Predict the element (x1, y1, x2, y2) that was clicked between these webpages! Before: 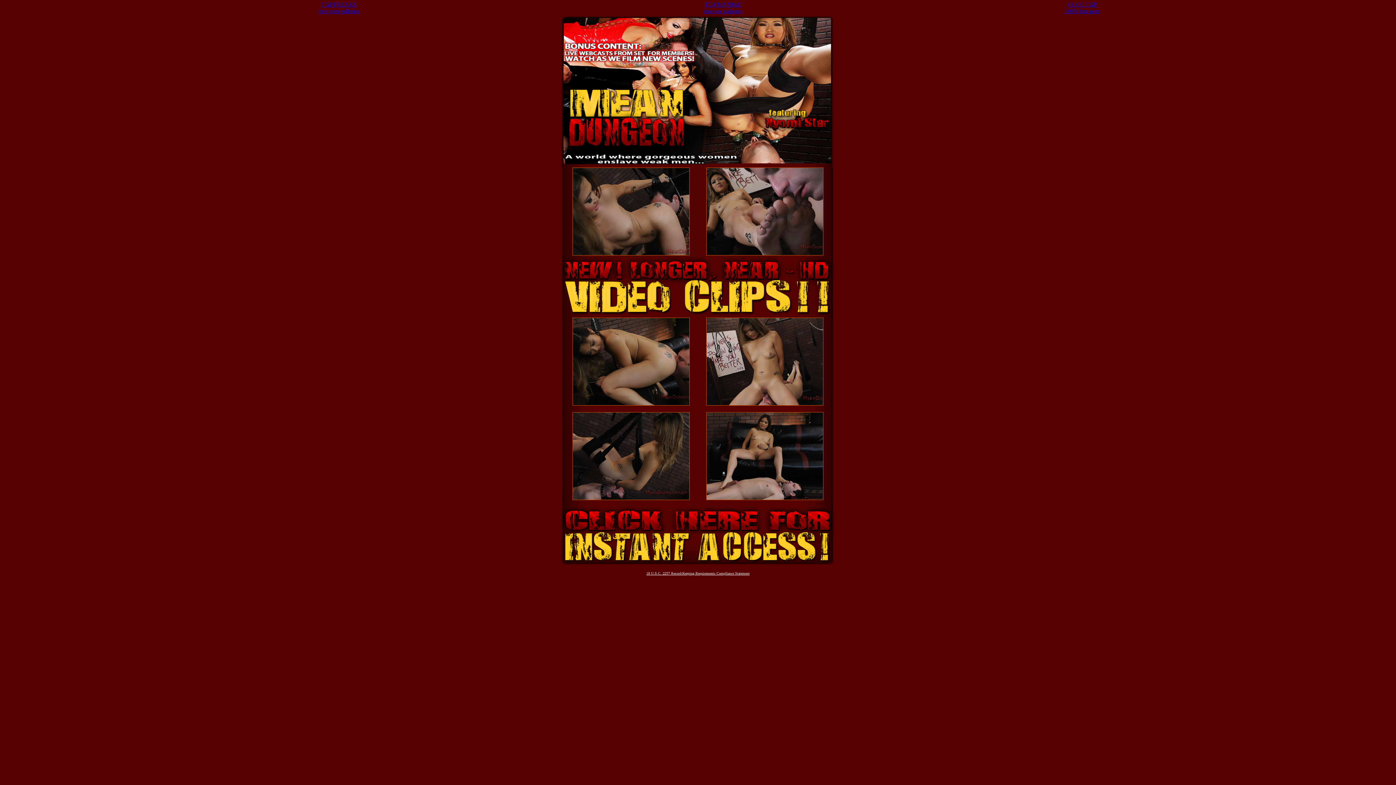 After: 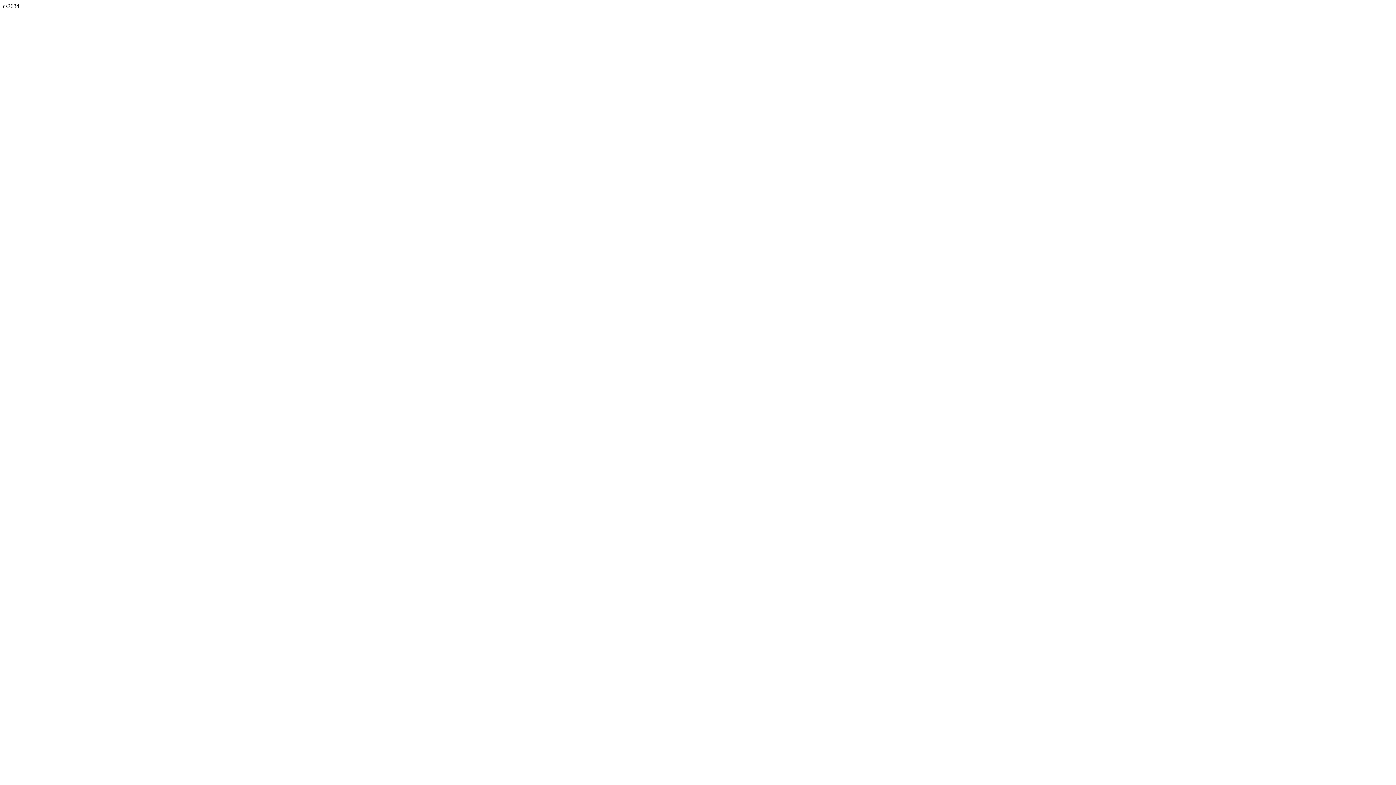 Action: bbox: (1064, 1, 1100, 14) label: COOL TGP
100% free porn